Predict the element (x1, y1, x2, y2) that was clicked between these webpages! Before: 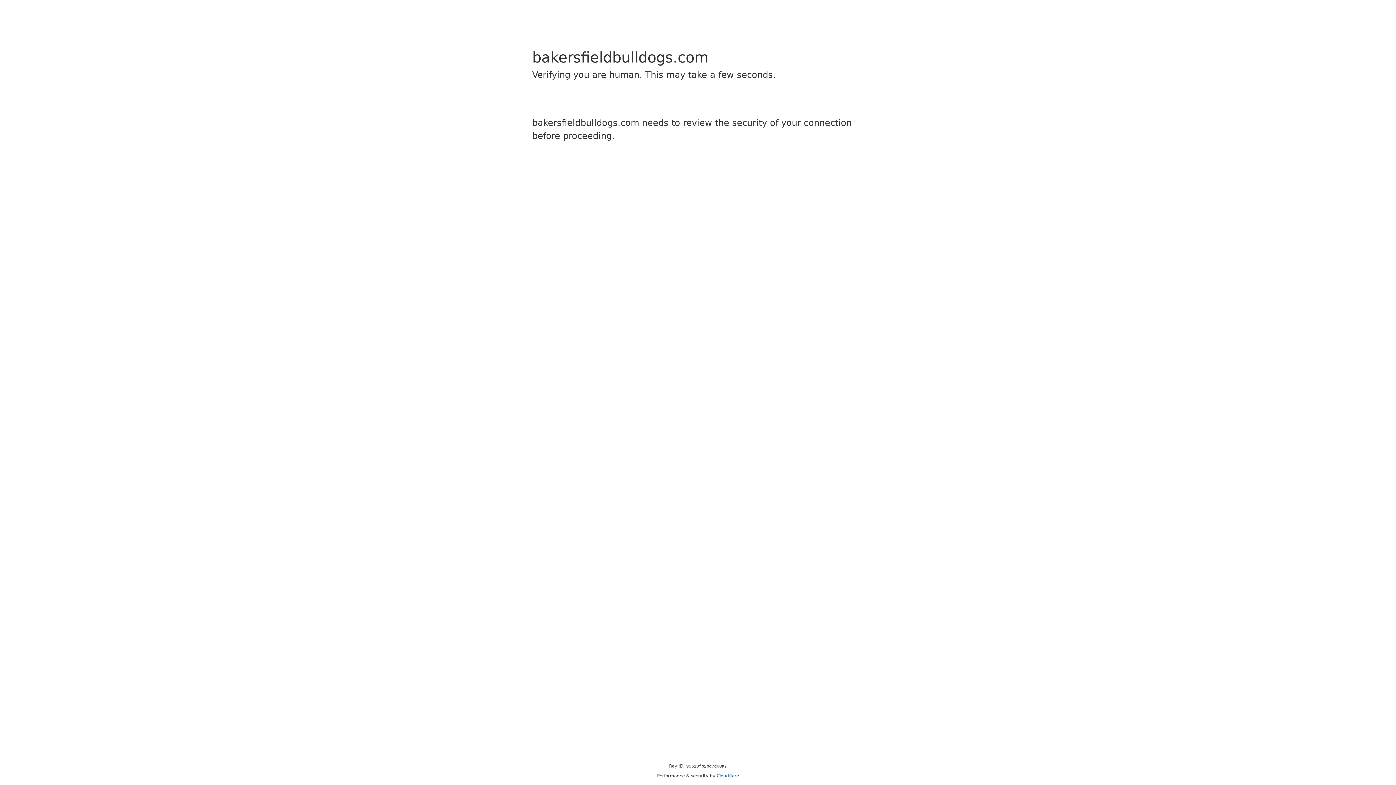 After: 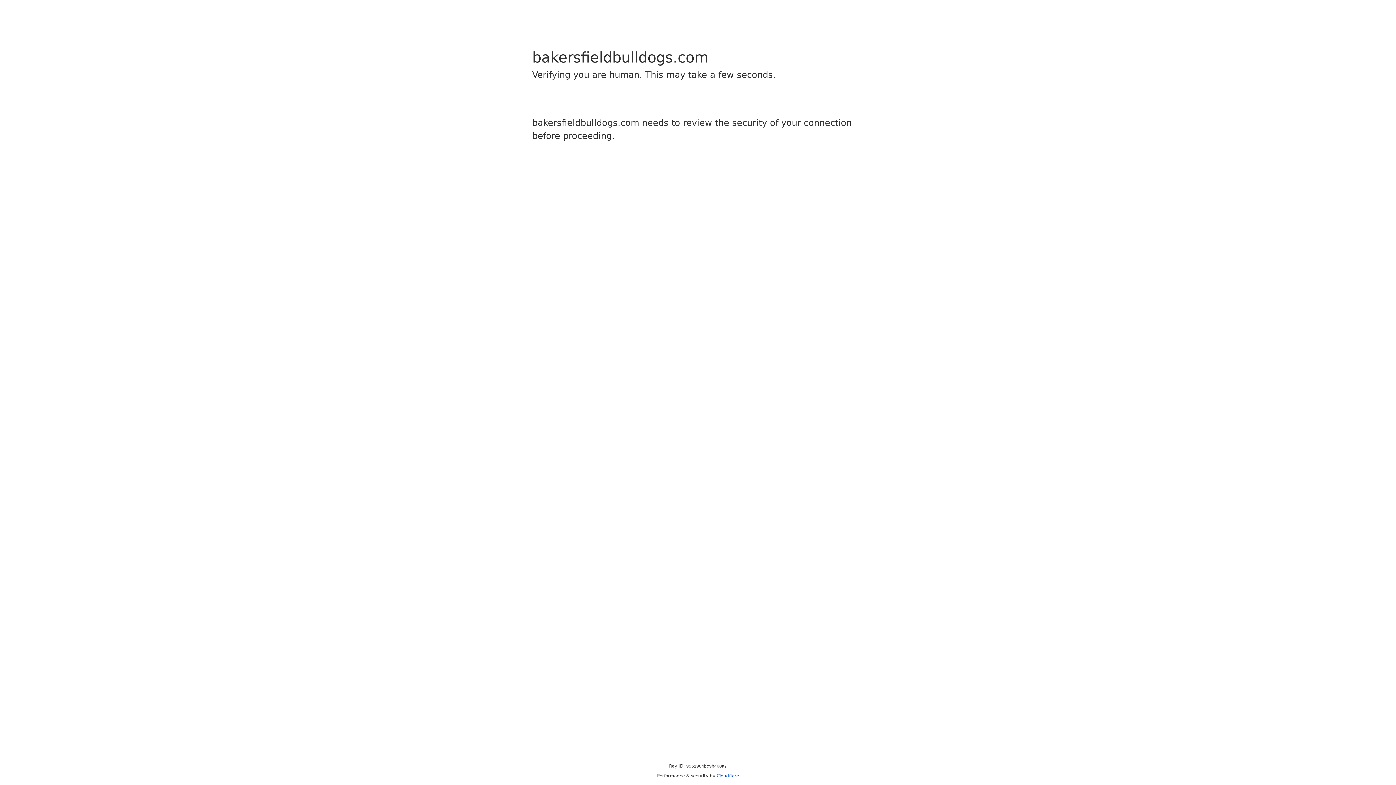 Action: label: Cloudflare bbox: (716, 773, 739, 778)